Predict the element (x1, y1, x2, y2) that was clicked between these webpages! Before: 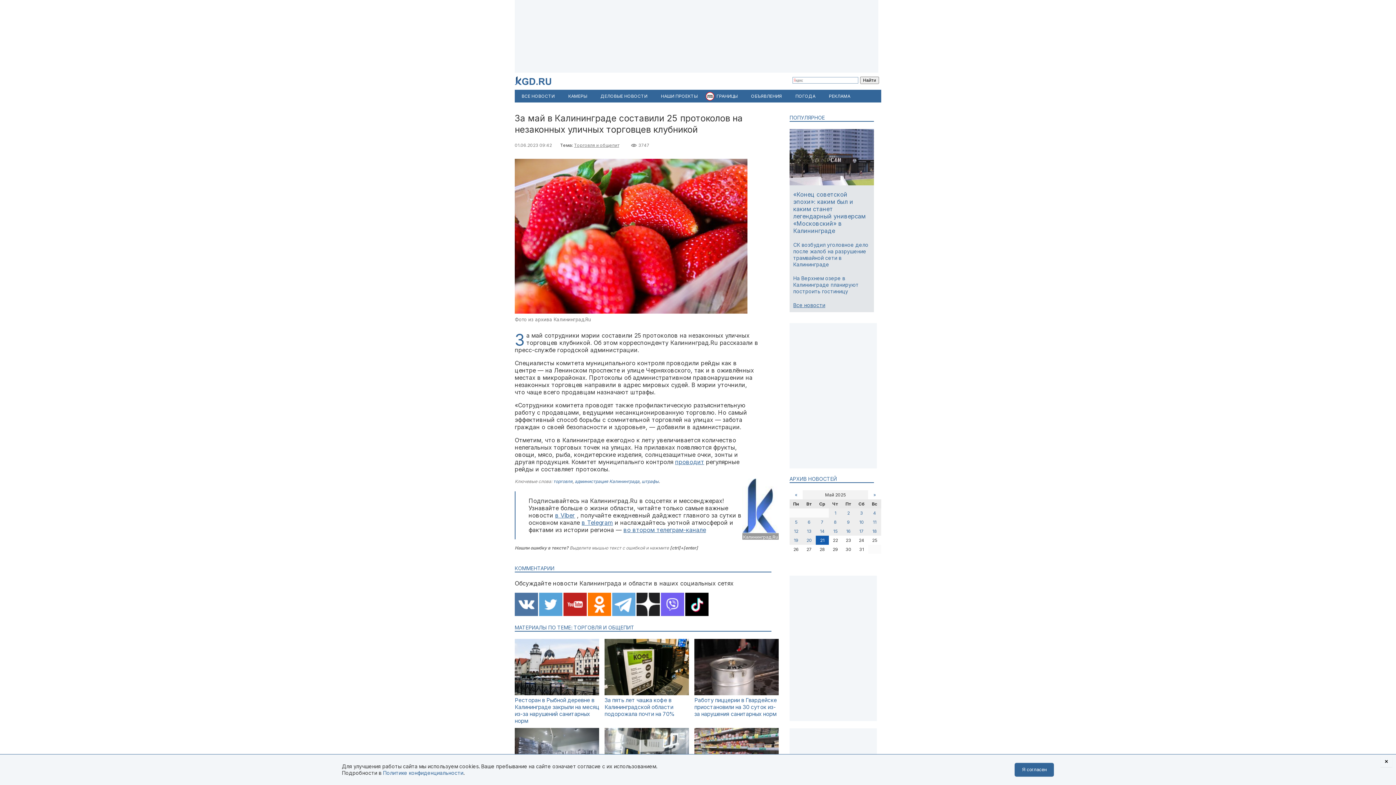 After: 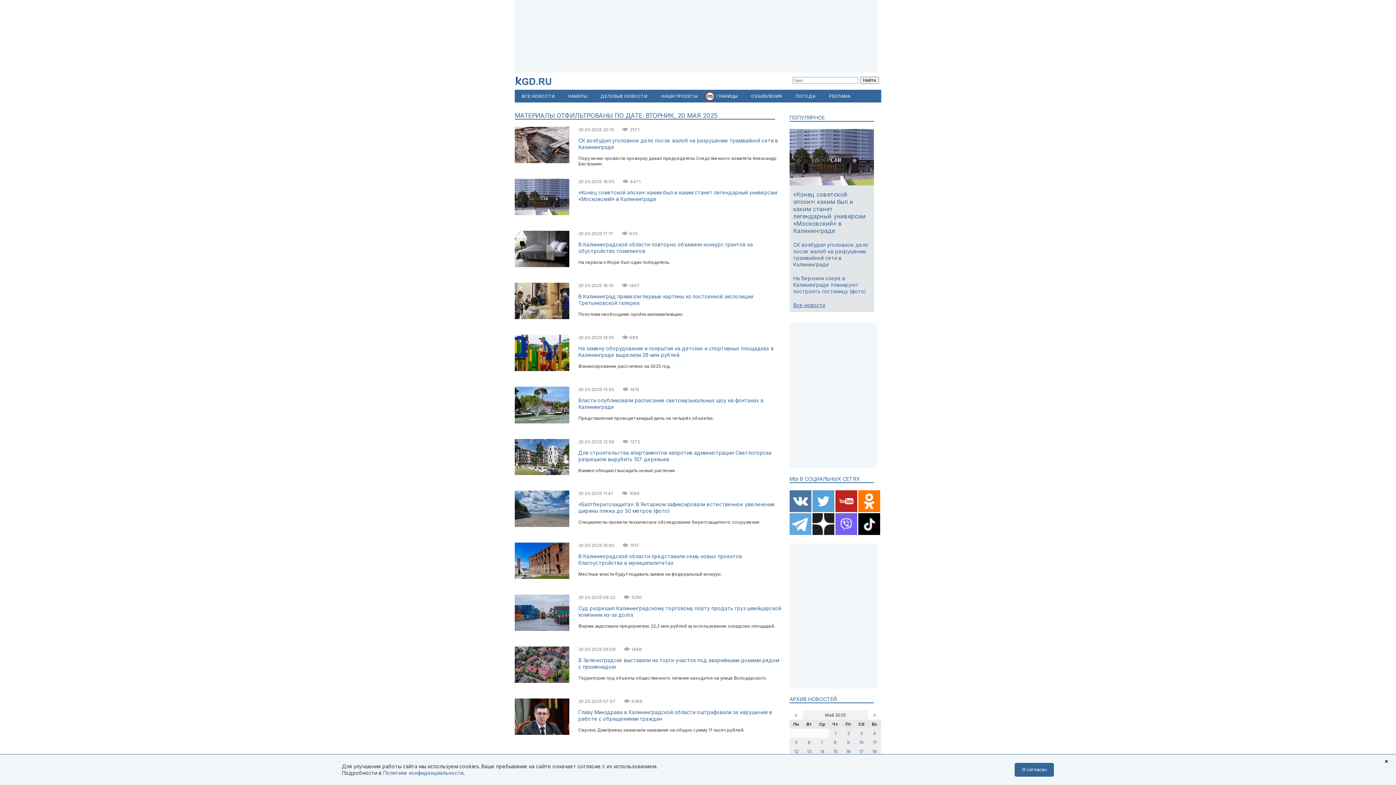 Action: bbox: (802, 536, 816, 545) label: 20